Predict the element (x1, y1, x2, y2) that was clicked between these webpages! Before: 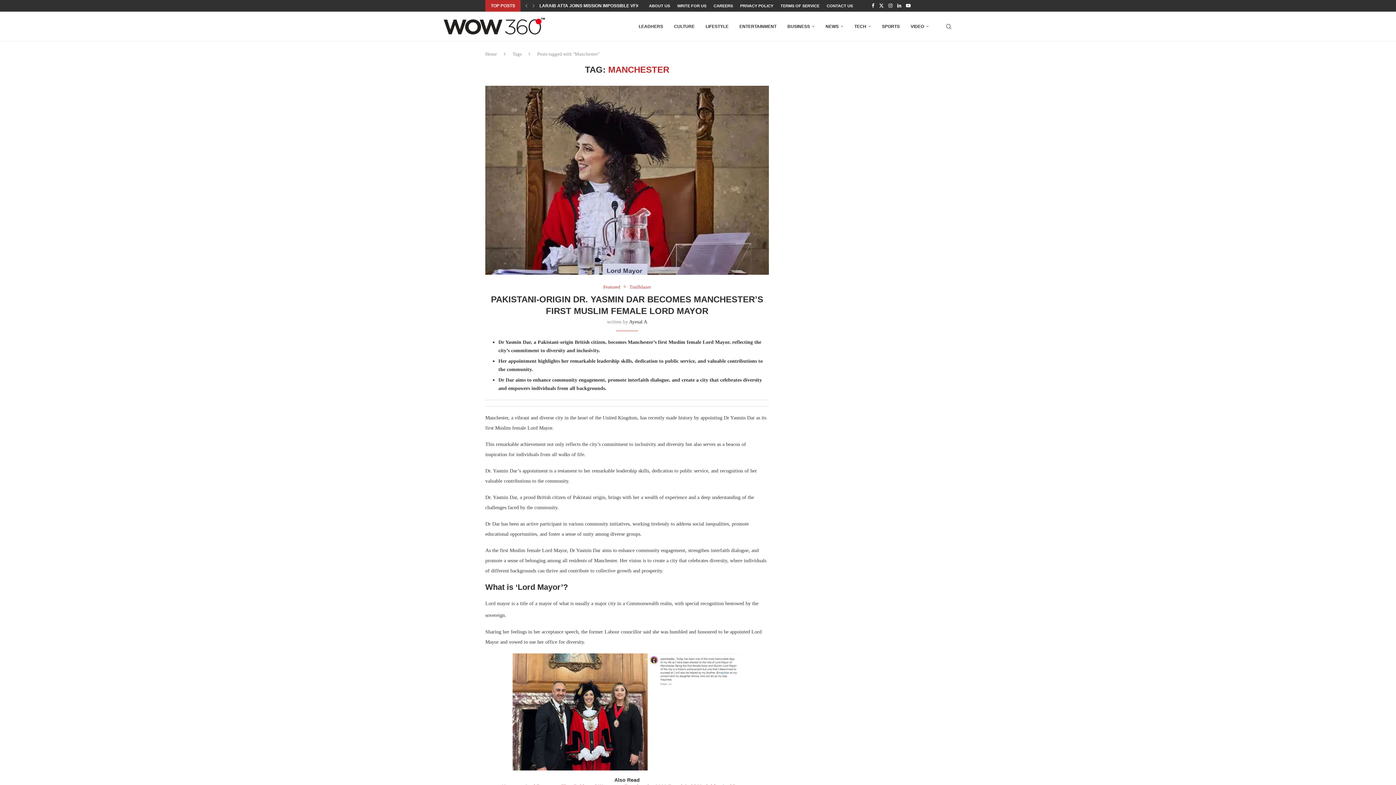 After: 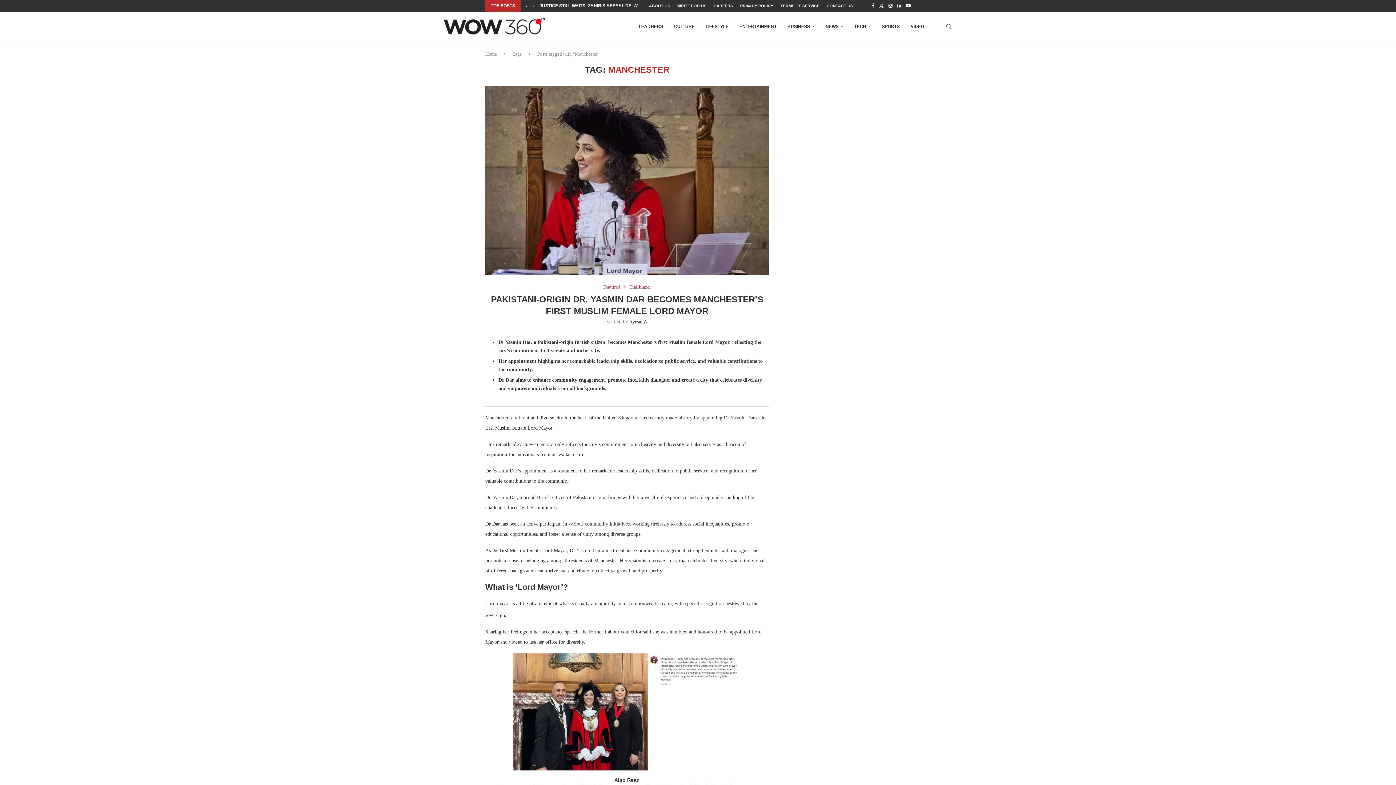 Action: label: Previous slide bbox: (523, 0, 529, 11)